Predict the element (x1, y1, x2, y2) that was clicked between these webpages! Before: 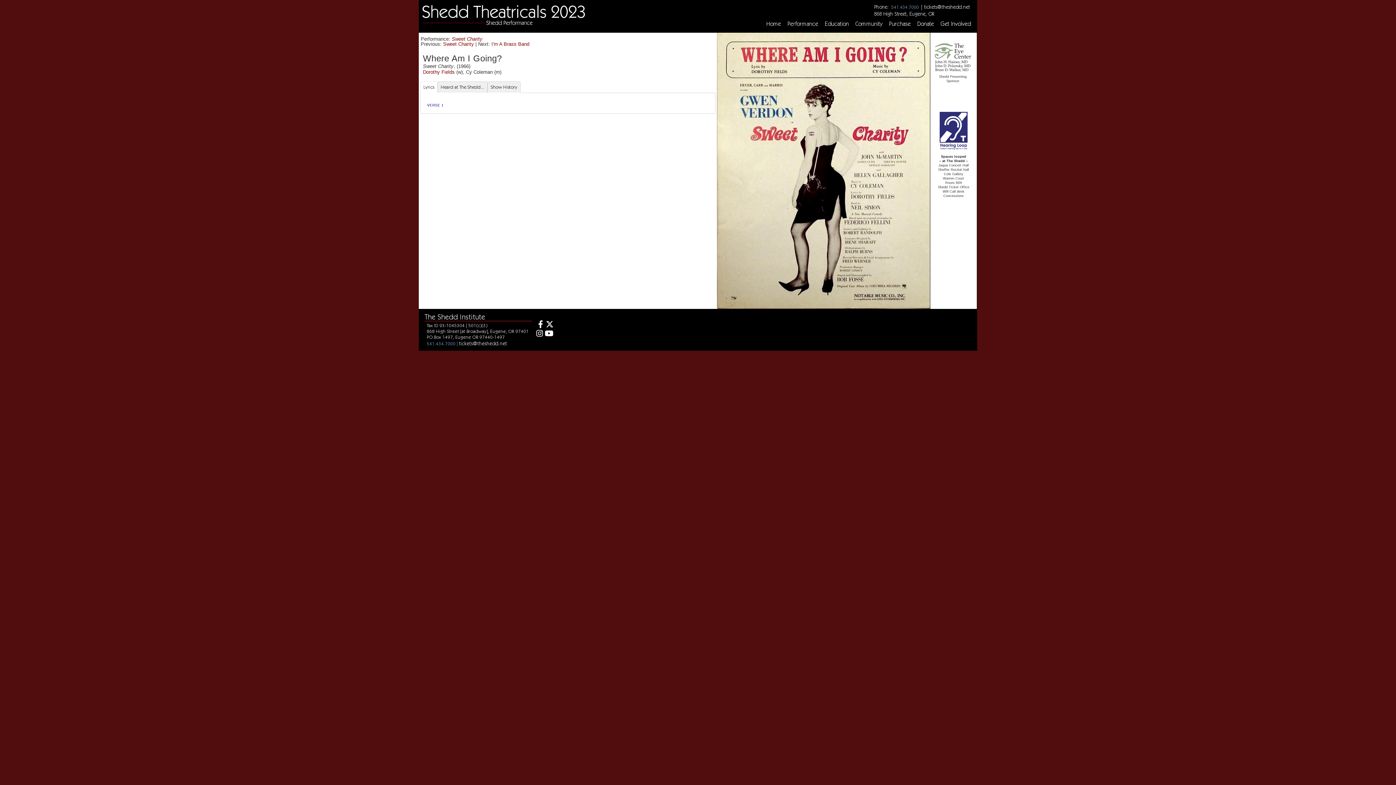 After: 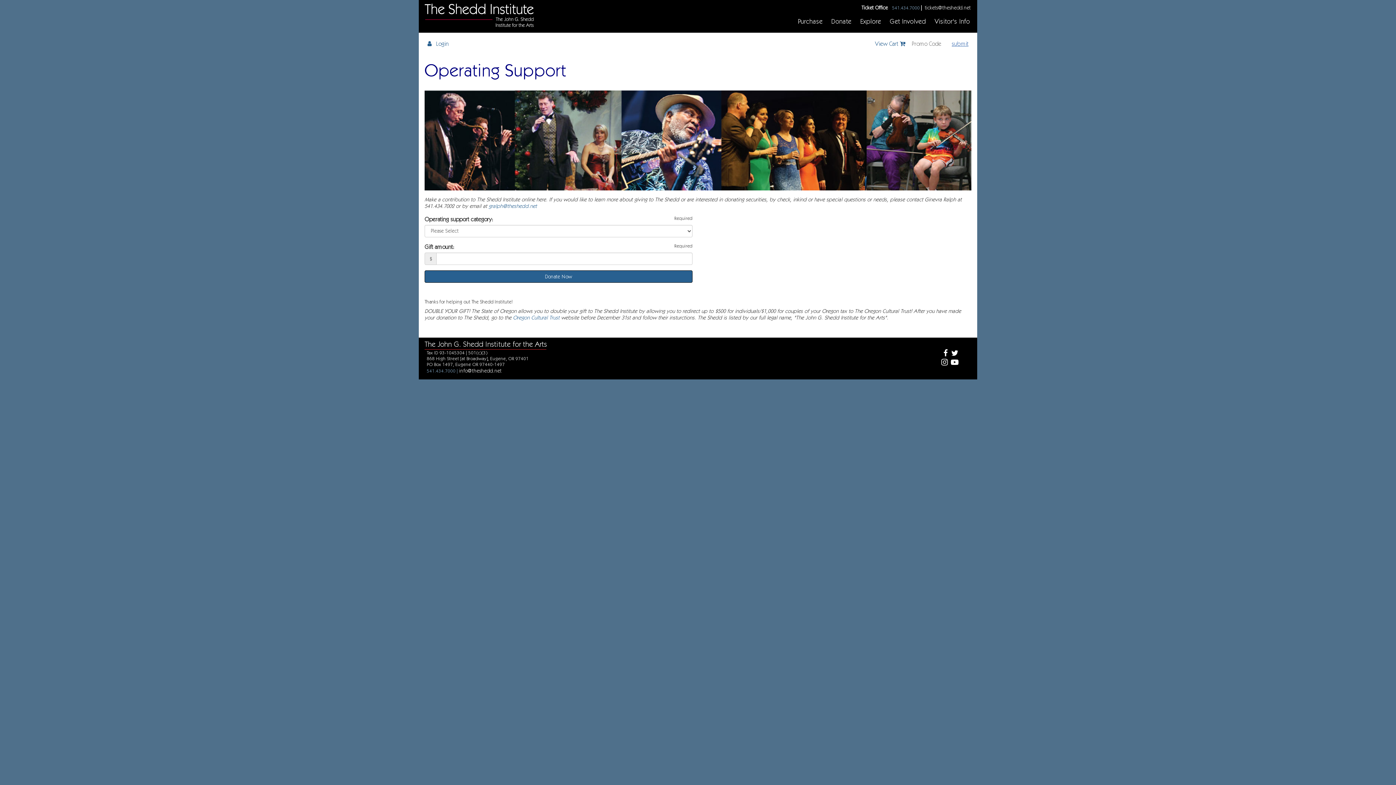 Action: bbox: (914, 21, 937, 37) label: Donate